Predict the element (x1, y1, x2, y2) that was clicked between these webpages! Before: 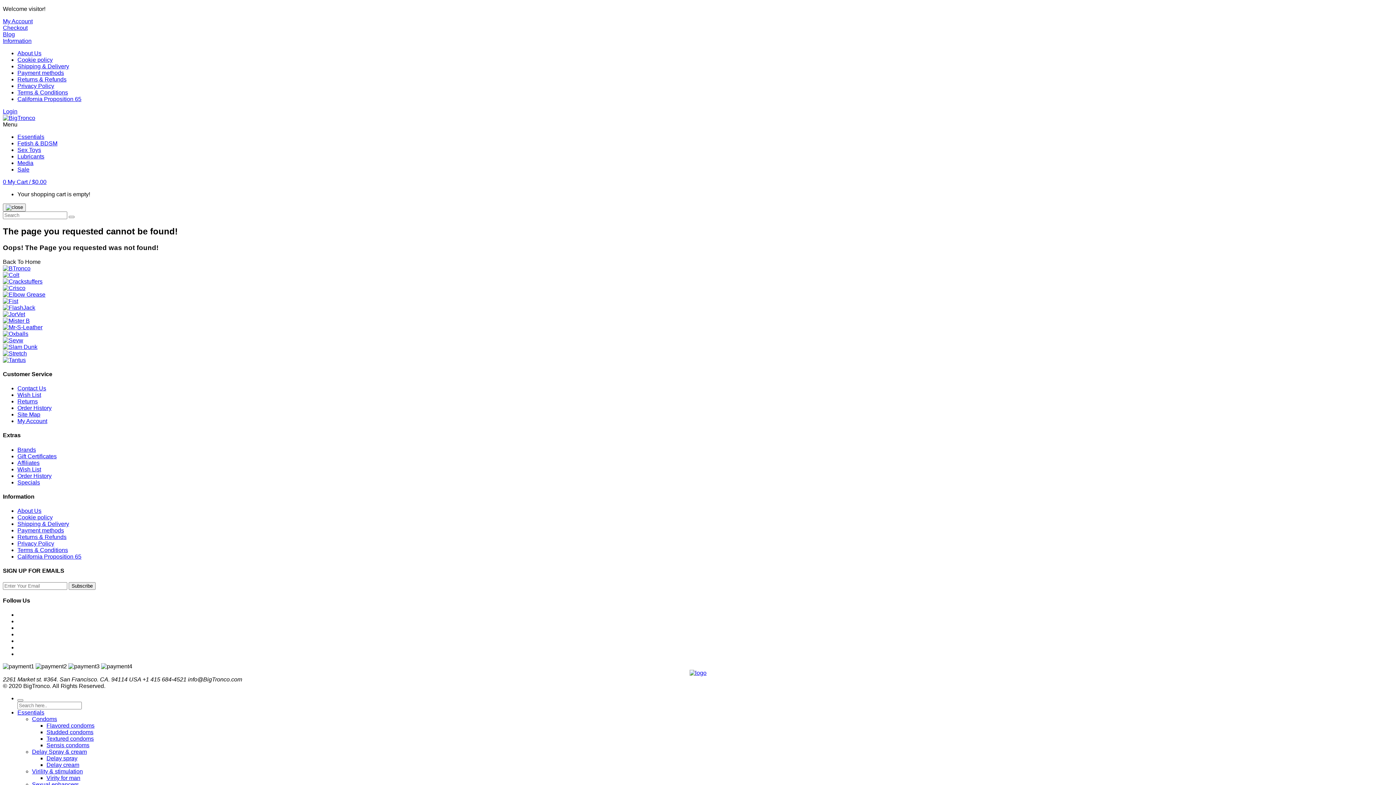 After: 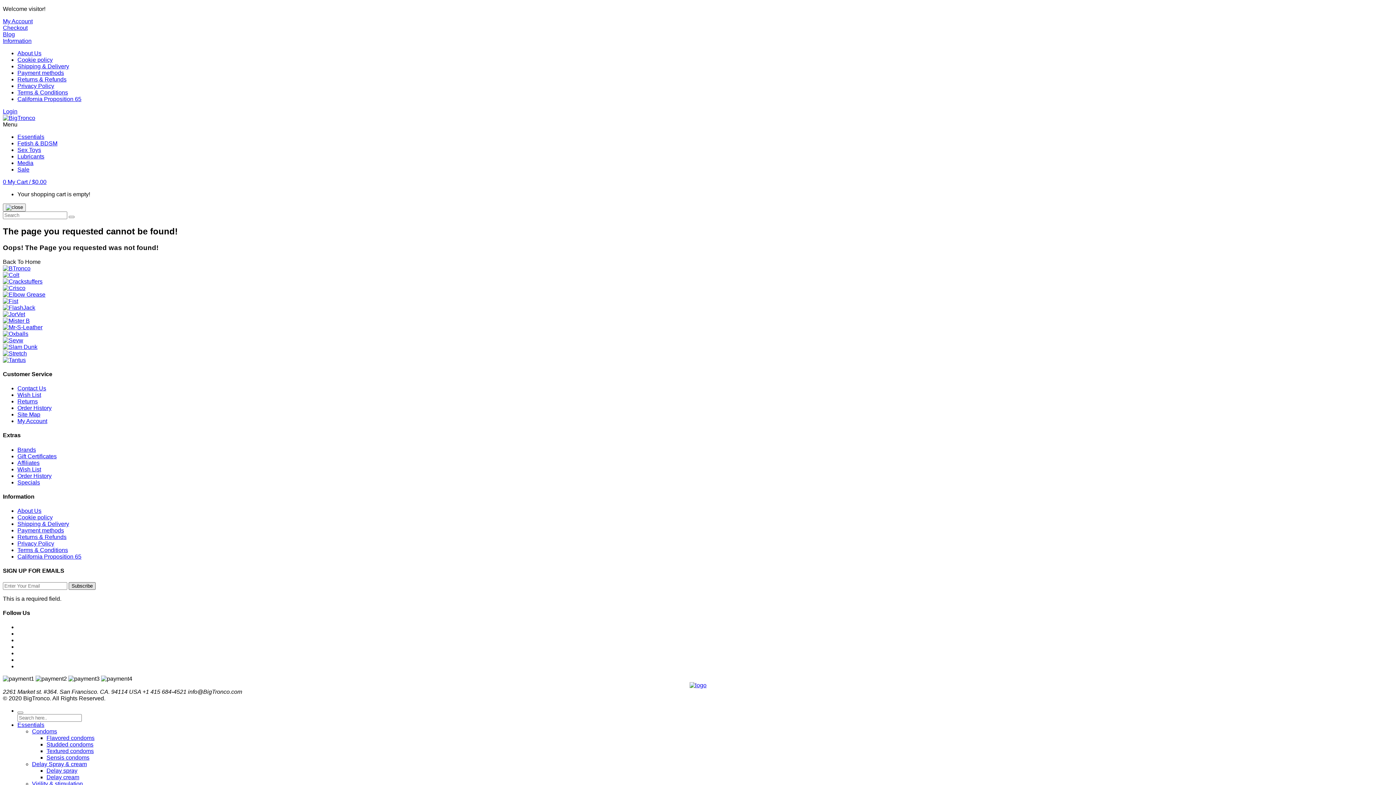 Action: bbox: (68, 582, 95, 590) label: Subscribe